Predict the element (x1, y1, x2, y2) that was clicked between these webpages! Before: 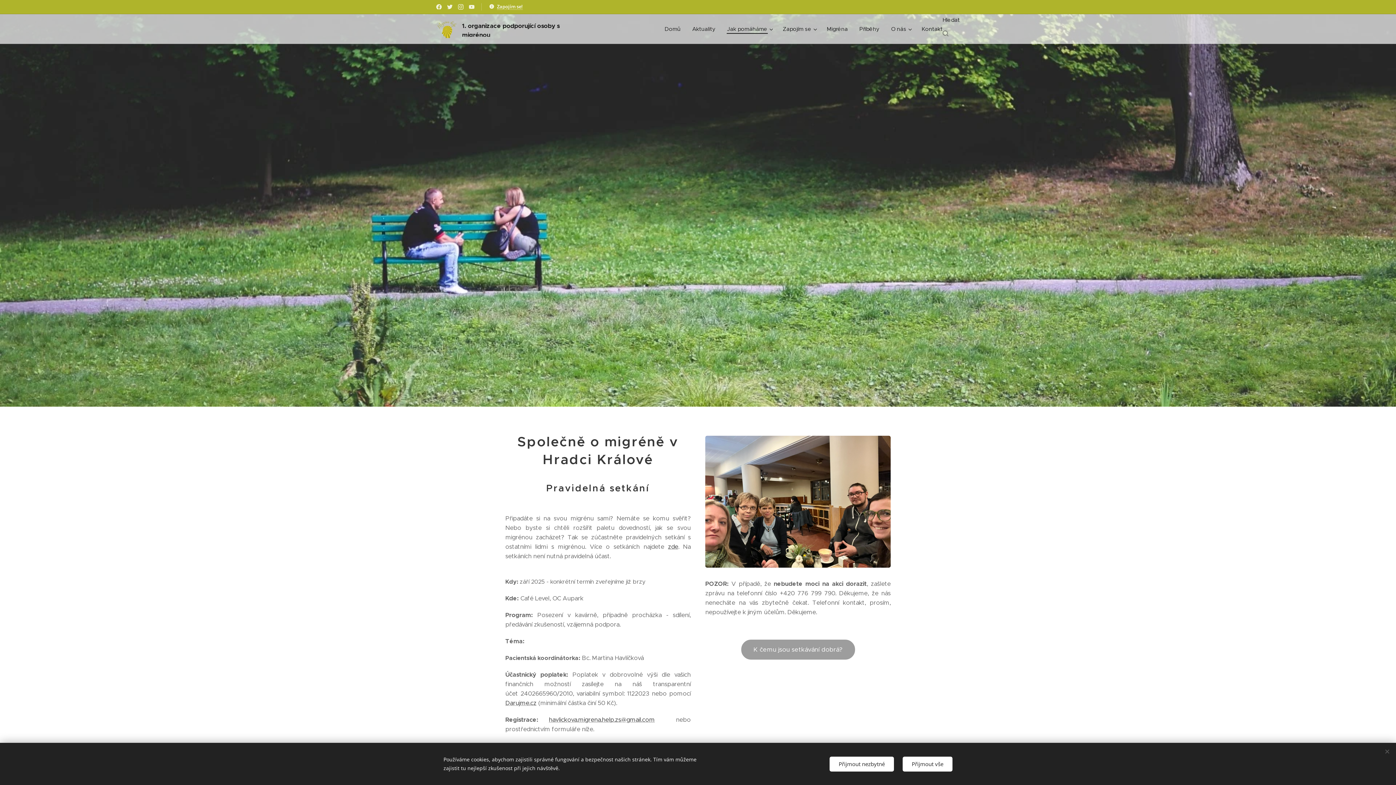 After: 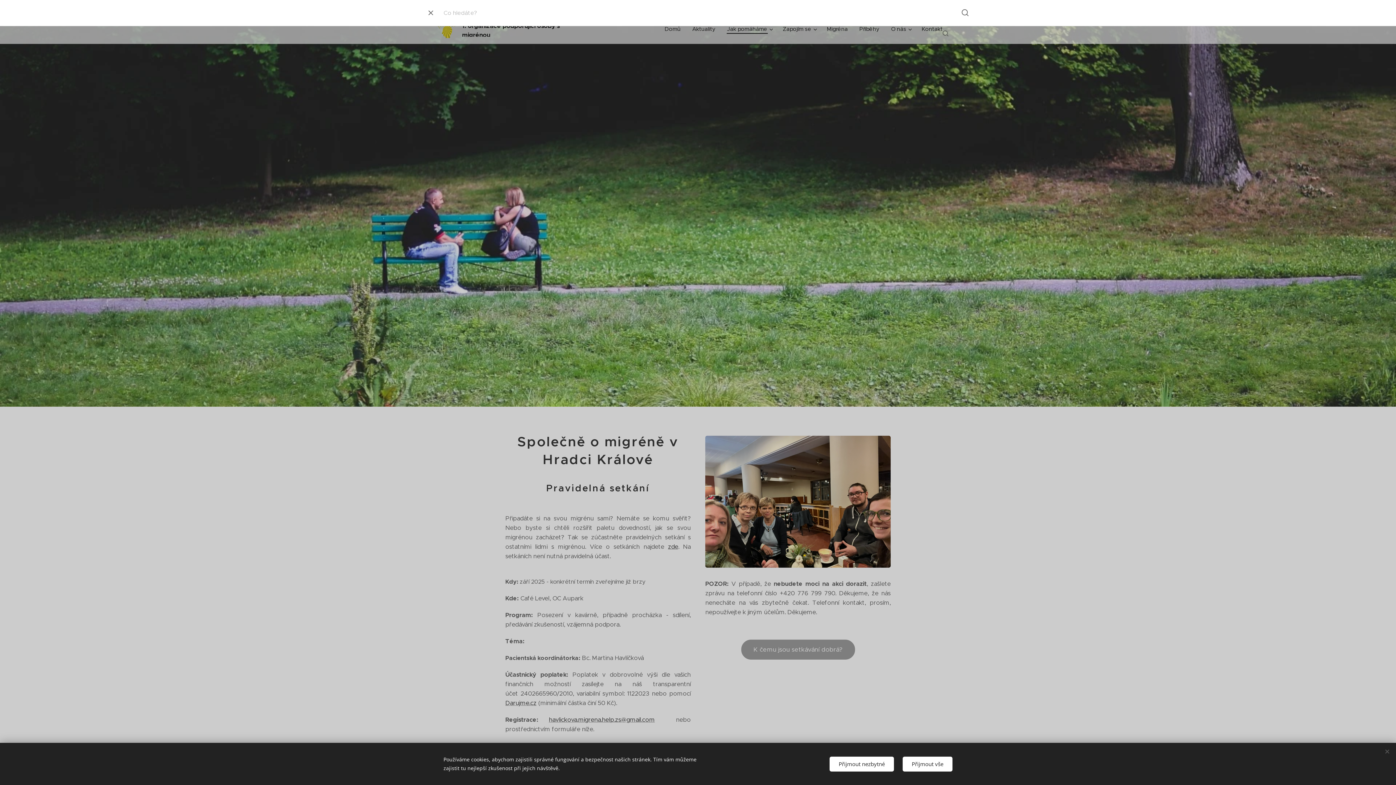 Action: bbox: (942, 15, 960, 42) label: seach